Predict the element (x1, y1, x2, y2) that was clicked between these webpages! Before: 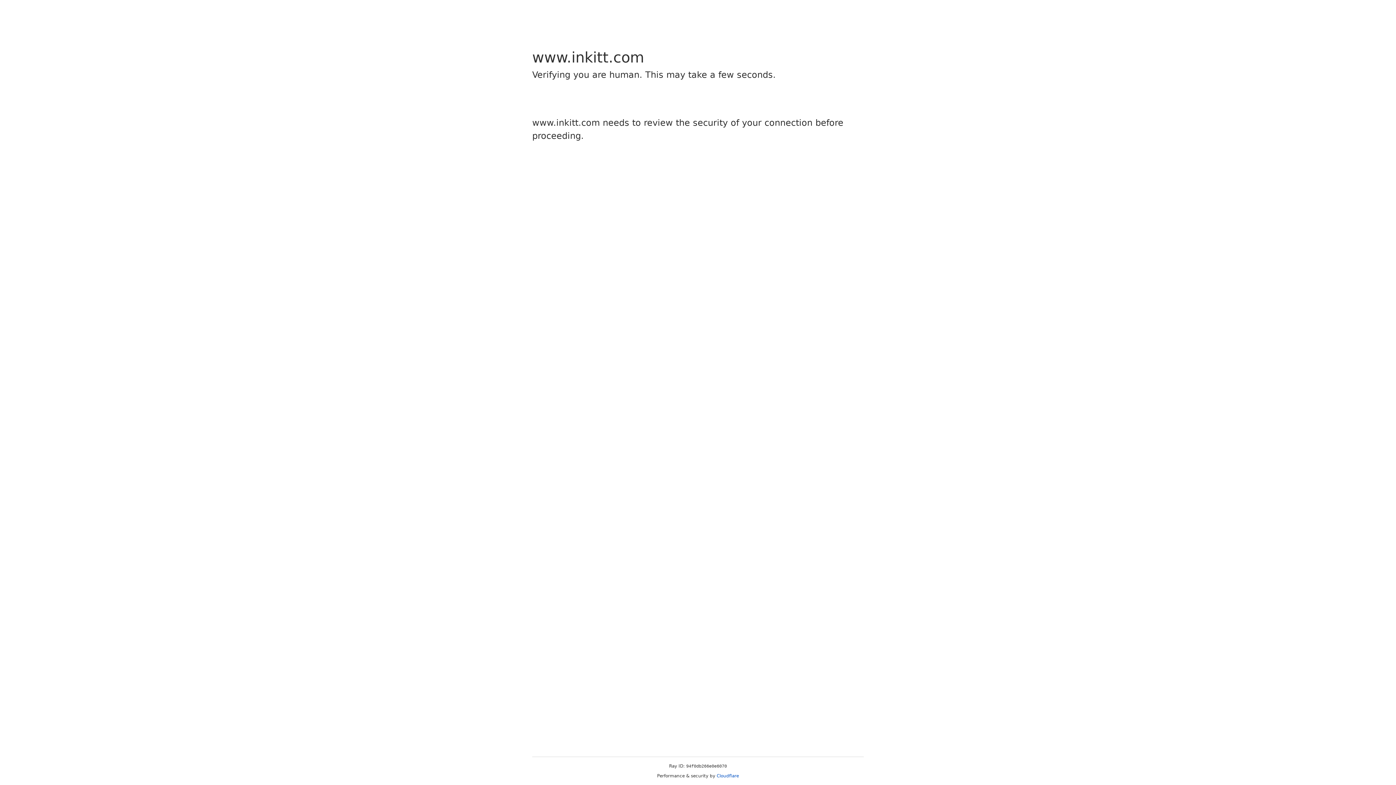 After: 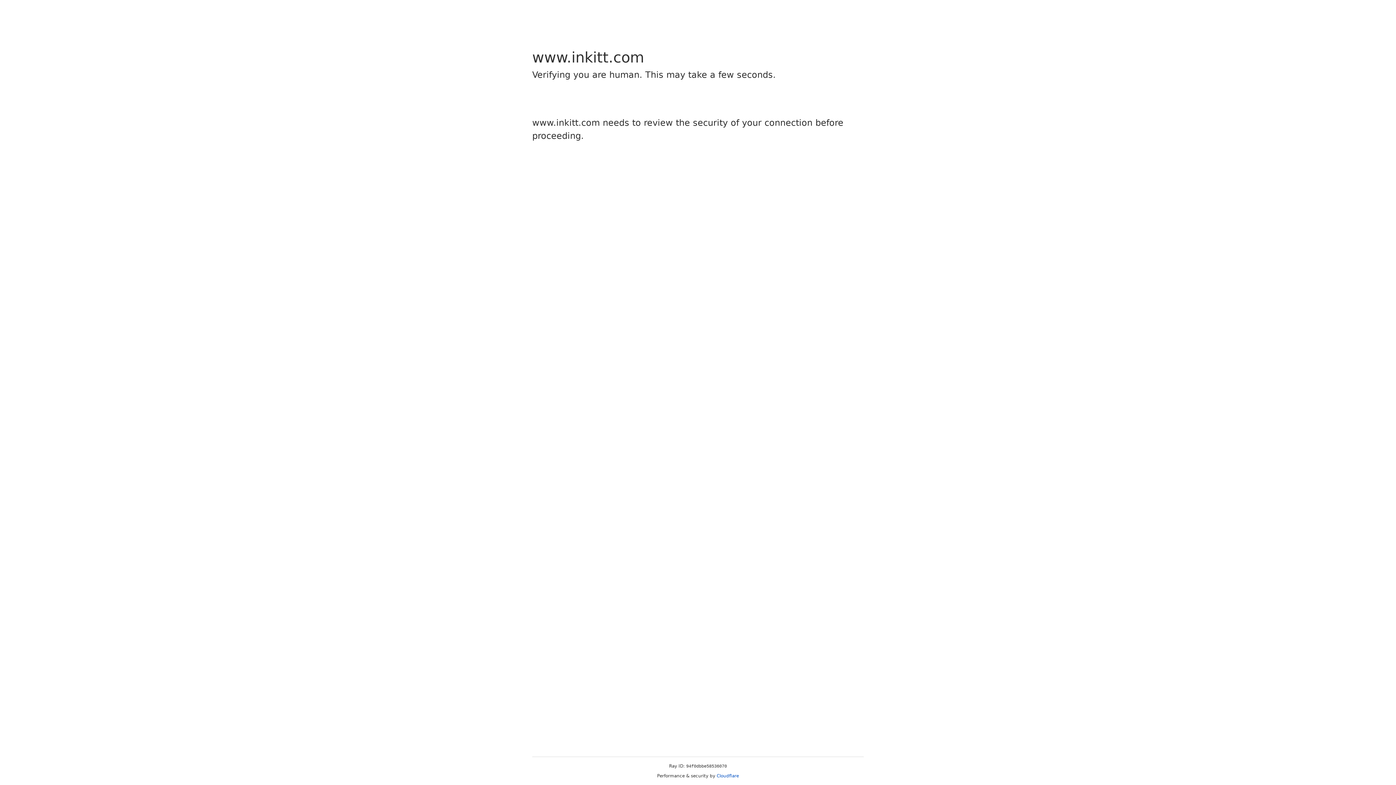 Action: bbox: (716, 773, 739, 778) label: Cloudflare